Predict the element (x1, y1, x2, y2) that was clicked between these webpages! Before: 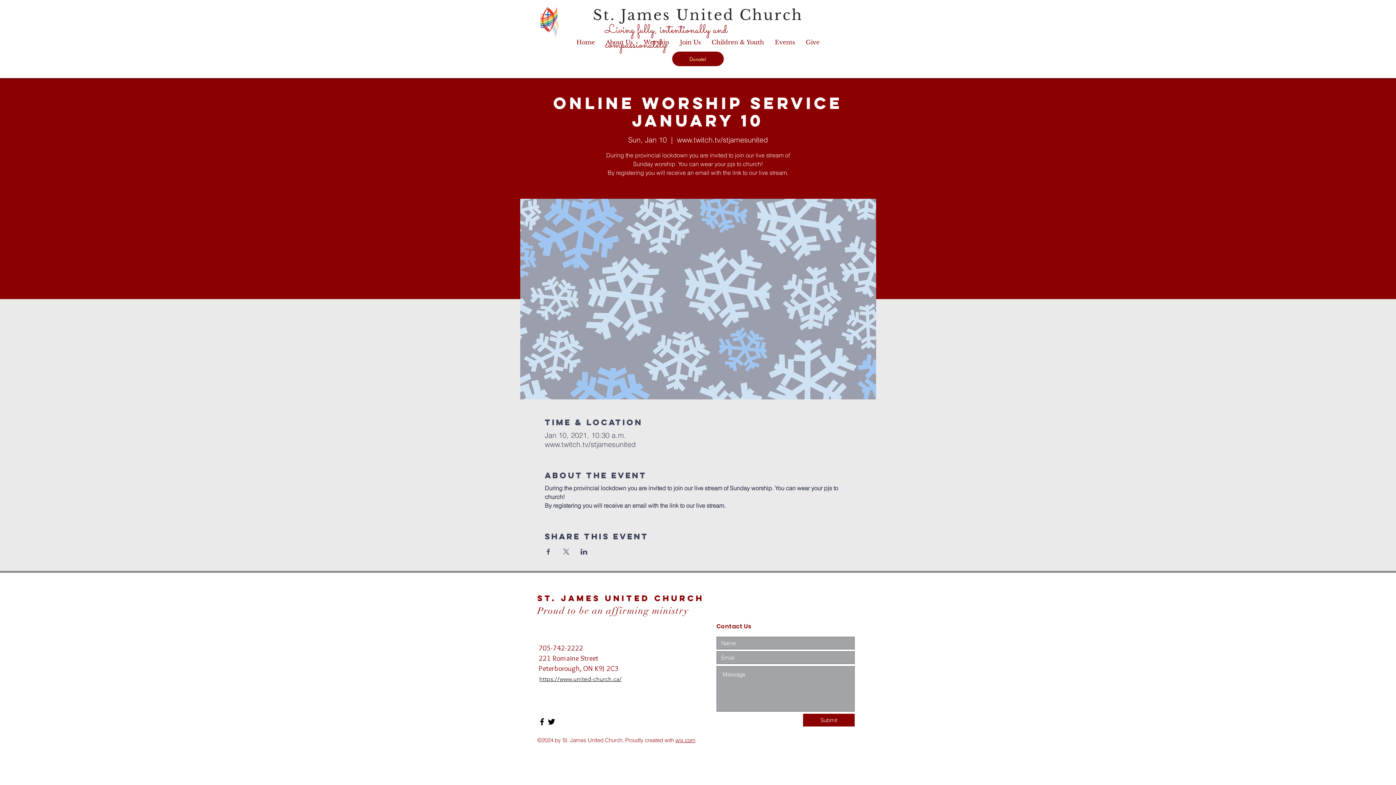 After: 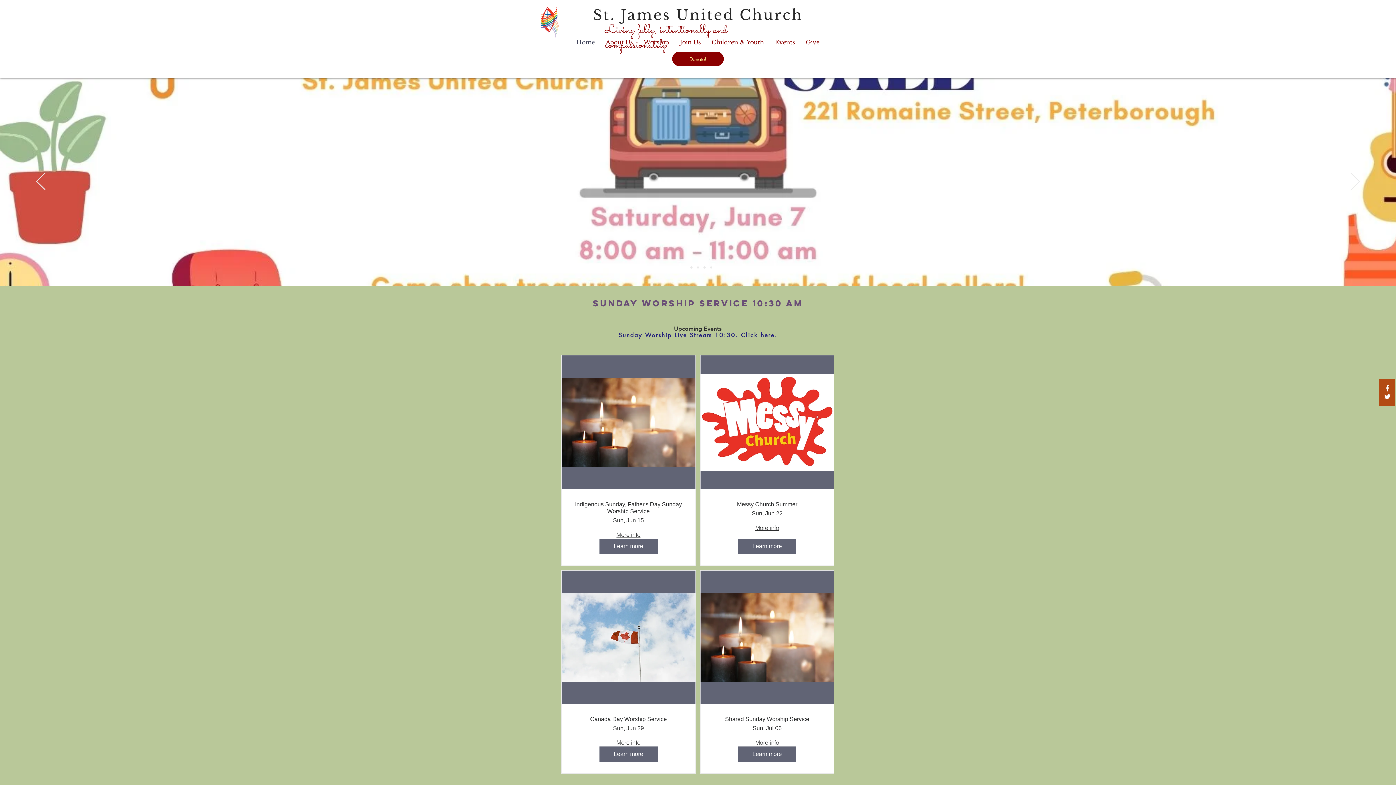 Action: bbox: (540, 6, 560, 38)